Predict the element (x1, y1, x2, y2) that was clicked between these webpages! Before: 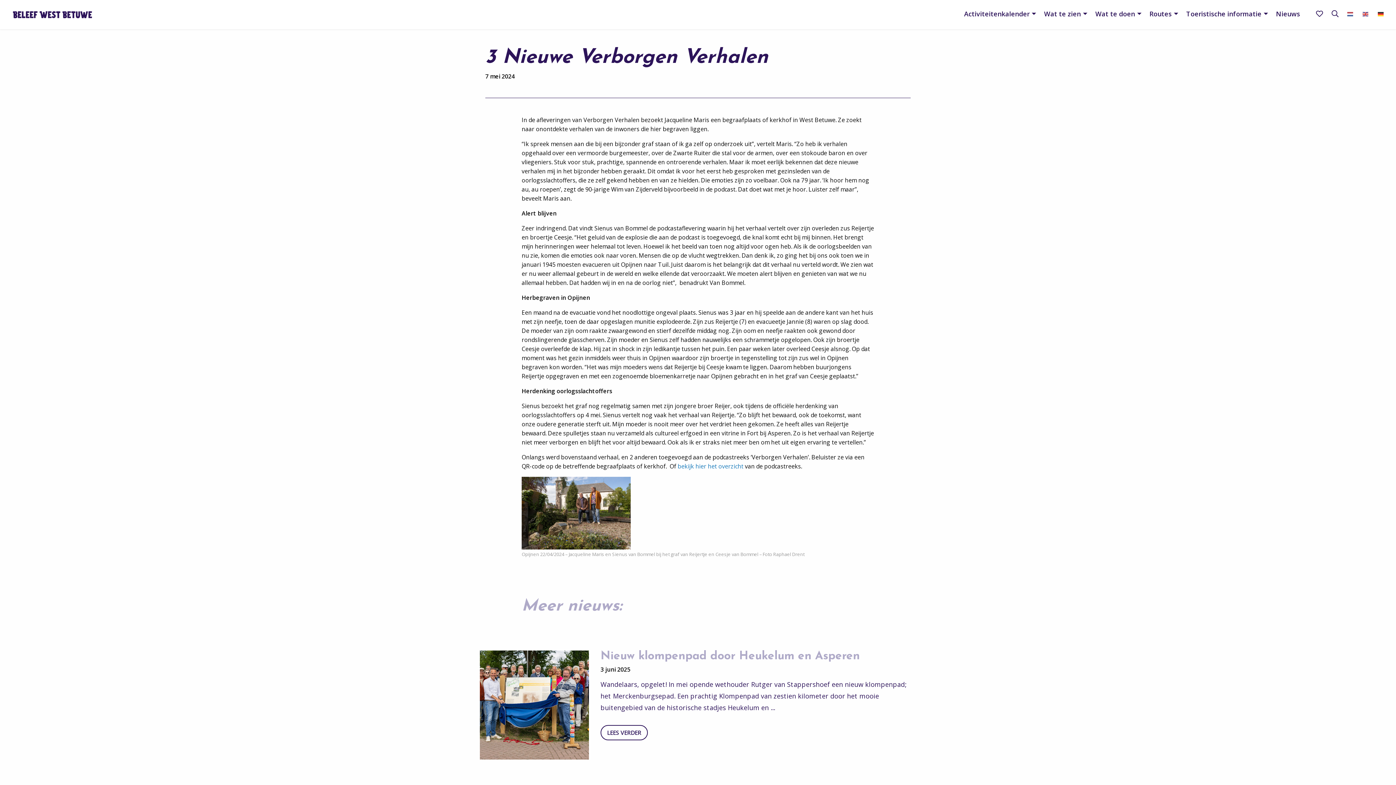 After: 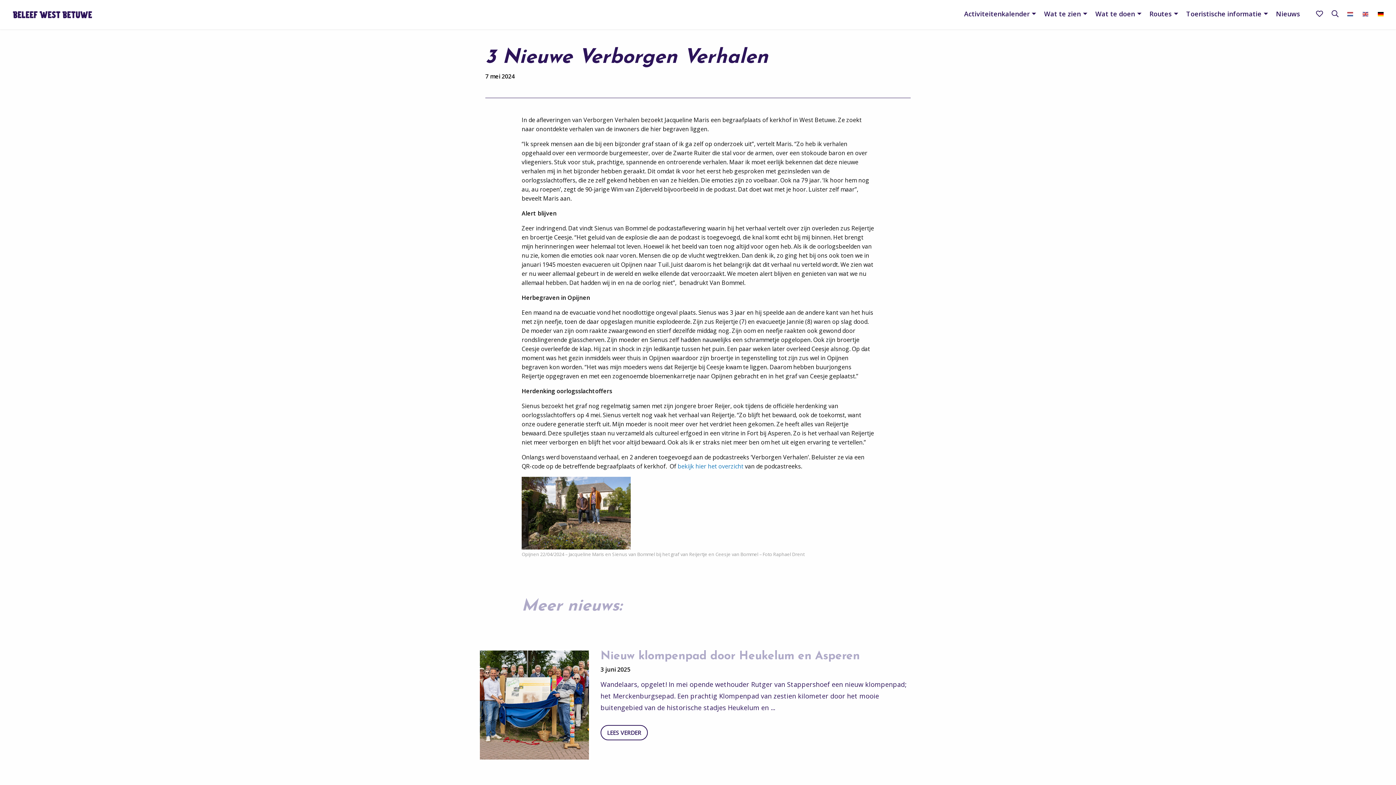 Action: bbox: (1378, 8, 1384, 18)